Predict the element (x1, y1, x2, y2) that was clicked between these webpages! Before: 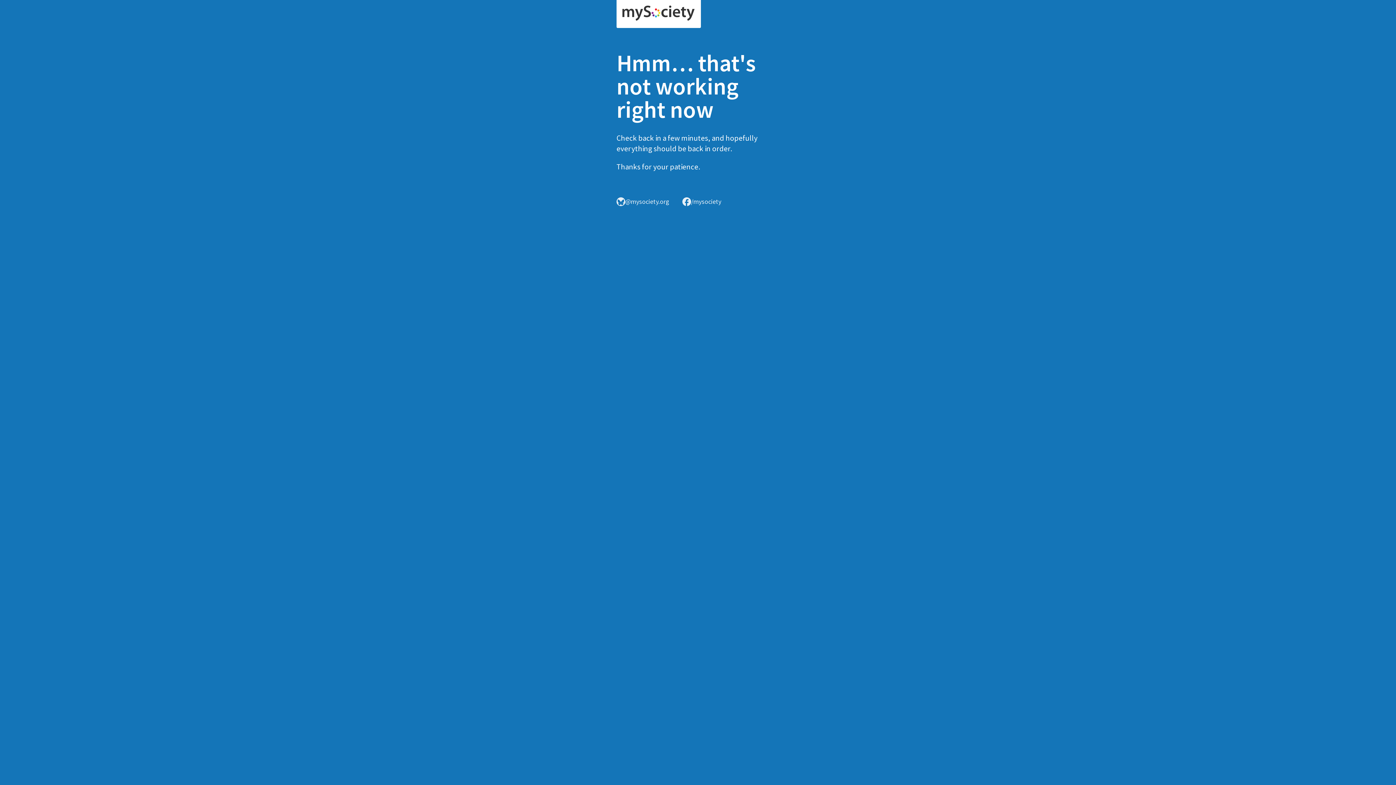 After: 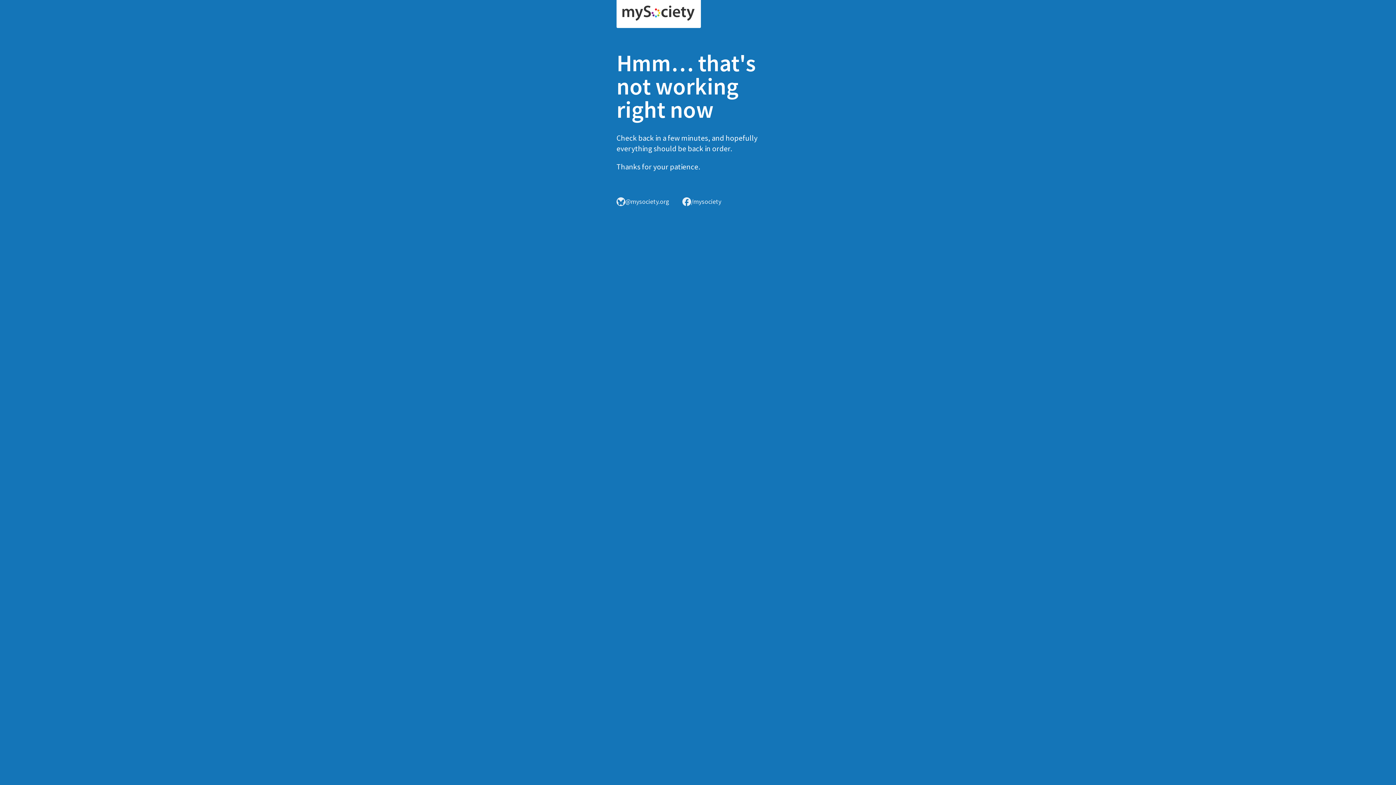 Action: bbox: (616, 0, 701, 28)